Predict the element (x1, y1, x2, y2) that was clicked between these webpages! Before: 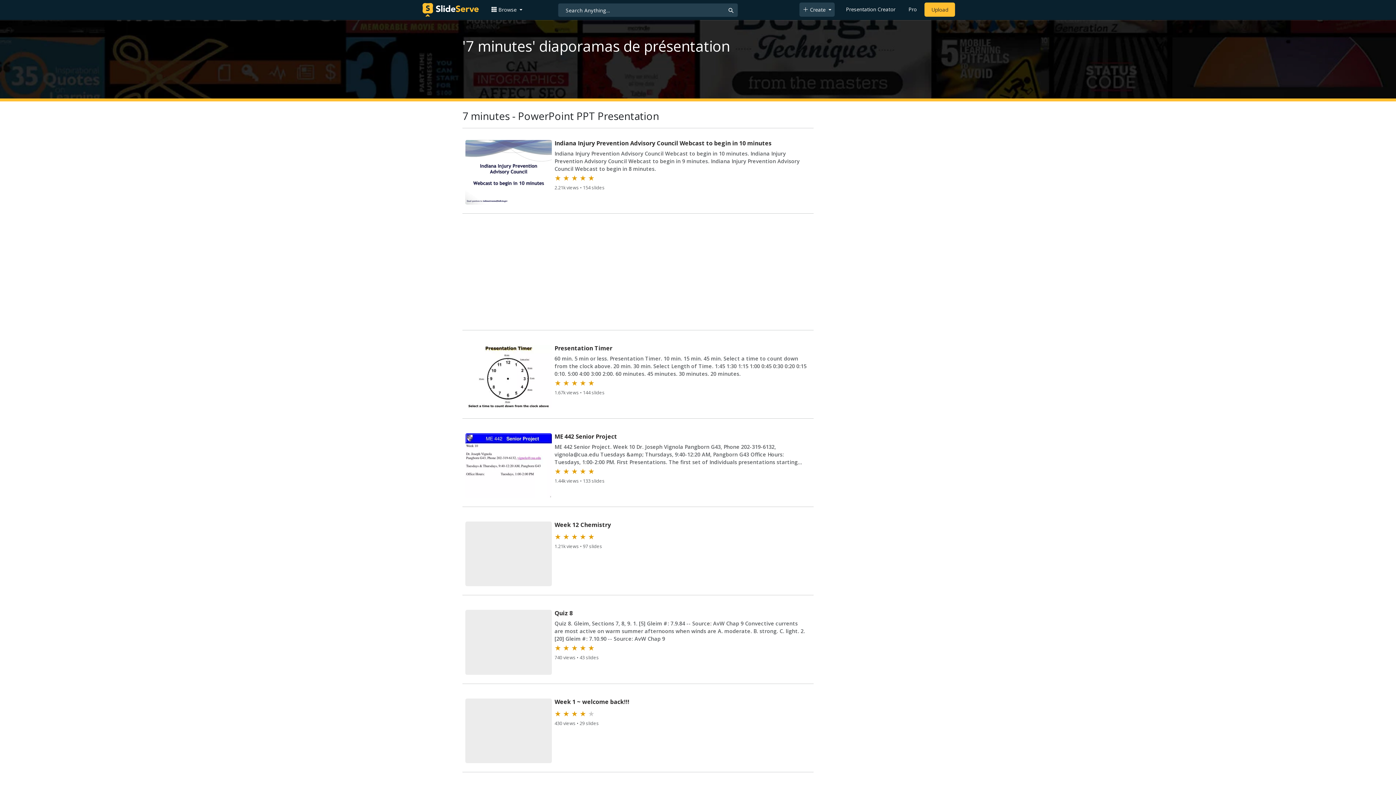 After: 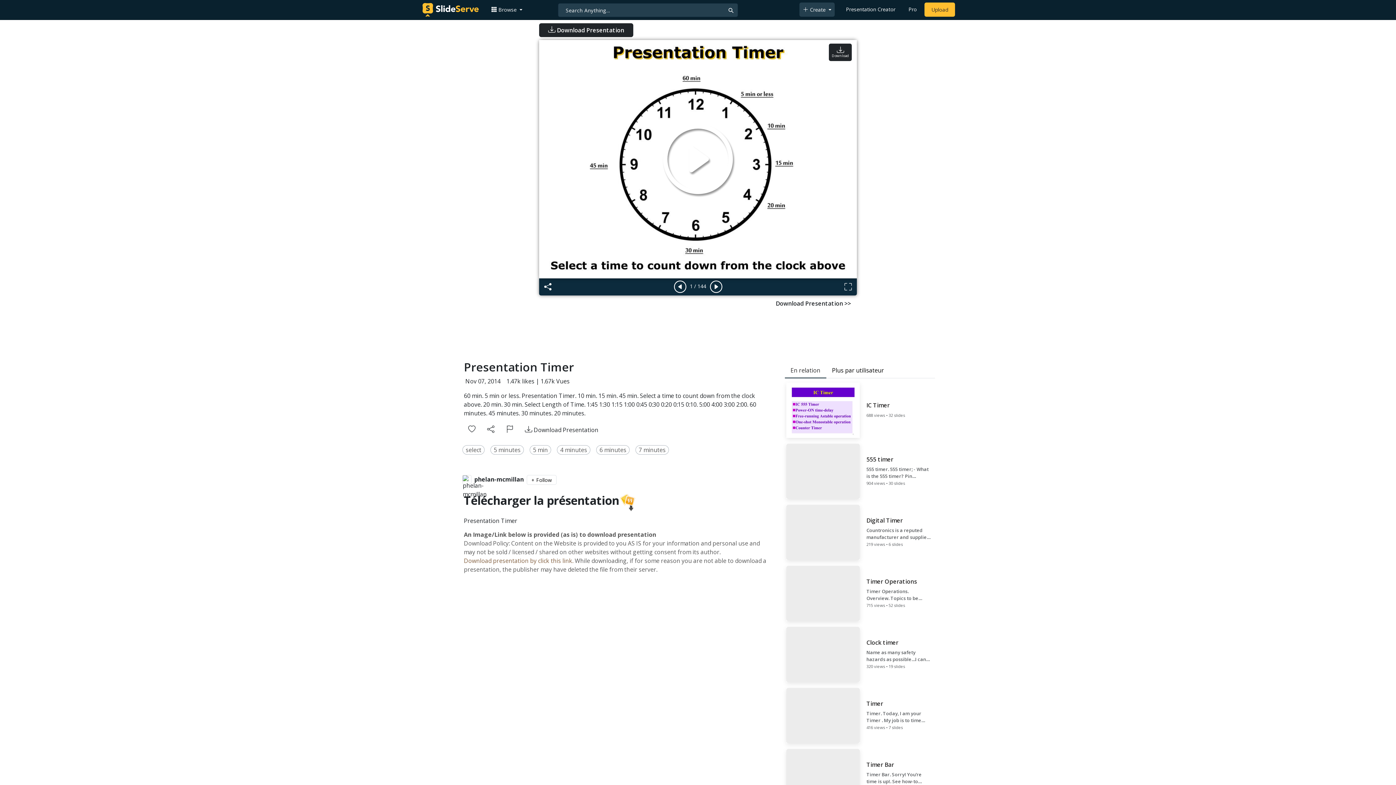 Action: bbox: (464, 343, 812, 411) label: Presentation Timer

60 min. 5 min or less. Presentation Timer. 10 min. 15 min. 45 min. Select a time to count down from the clock above. 20 min. 30 min. Select Length of Time. 1:45 1:30 1:15 1:00 0:45 0:30 0:20 0:15 0:10. 5:00 4:00 3:00 2:00. 60 minutes. 45 minutes. 30 minutes. 20 minutes.

★ ★ ★ ★ ★

1.67k views • 144 slides